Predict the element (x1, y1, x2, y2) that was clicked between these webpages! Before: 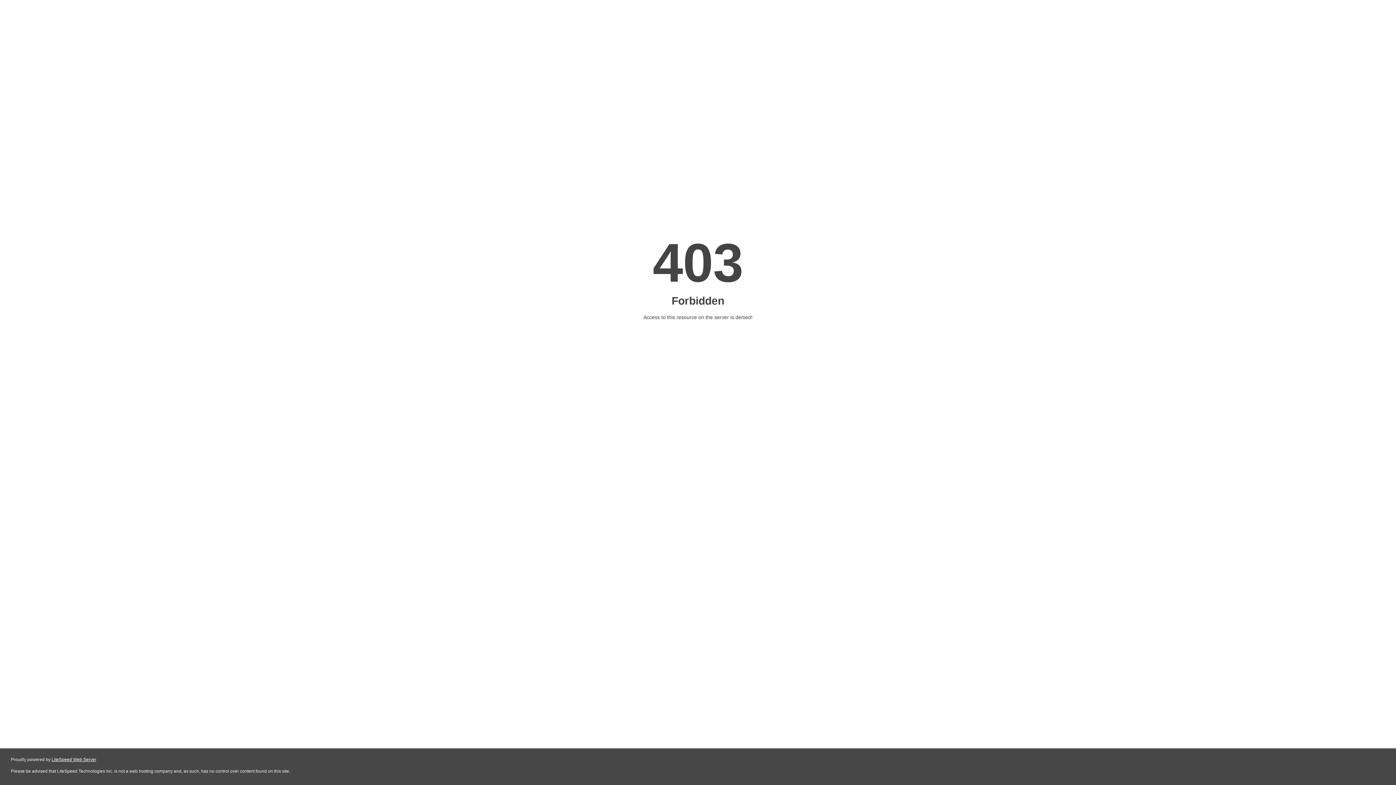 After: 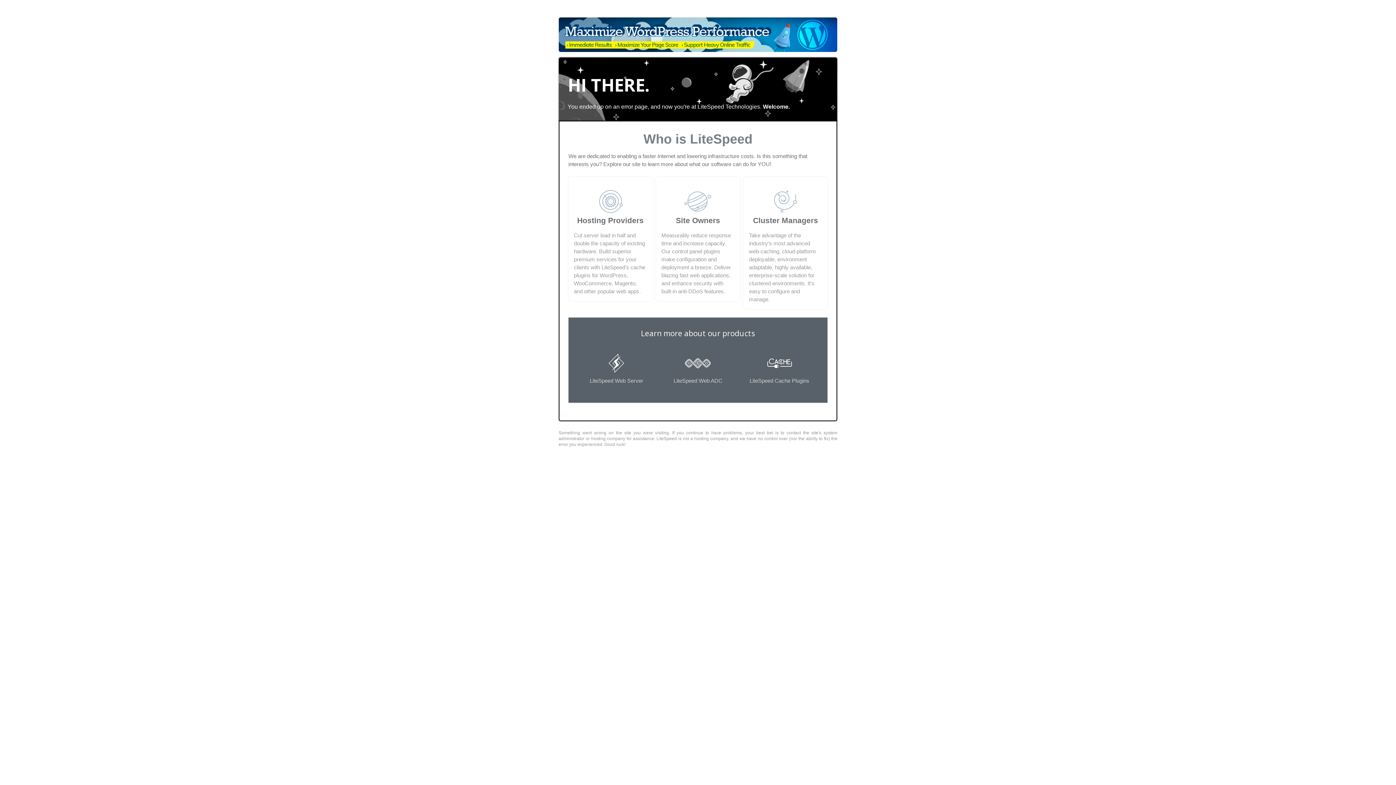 Action: bbox: (51, 757, 96, 762) label: LiteSpeed Web Server